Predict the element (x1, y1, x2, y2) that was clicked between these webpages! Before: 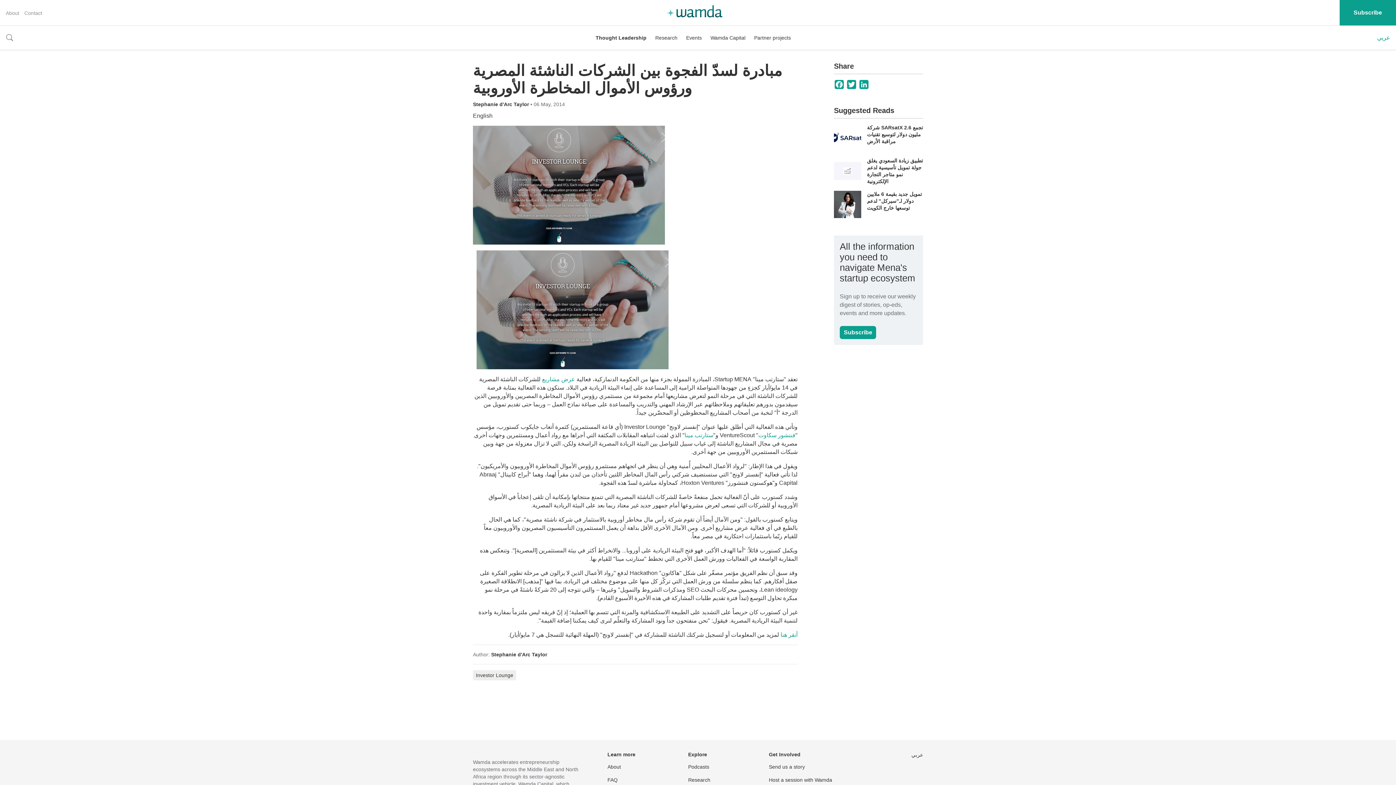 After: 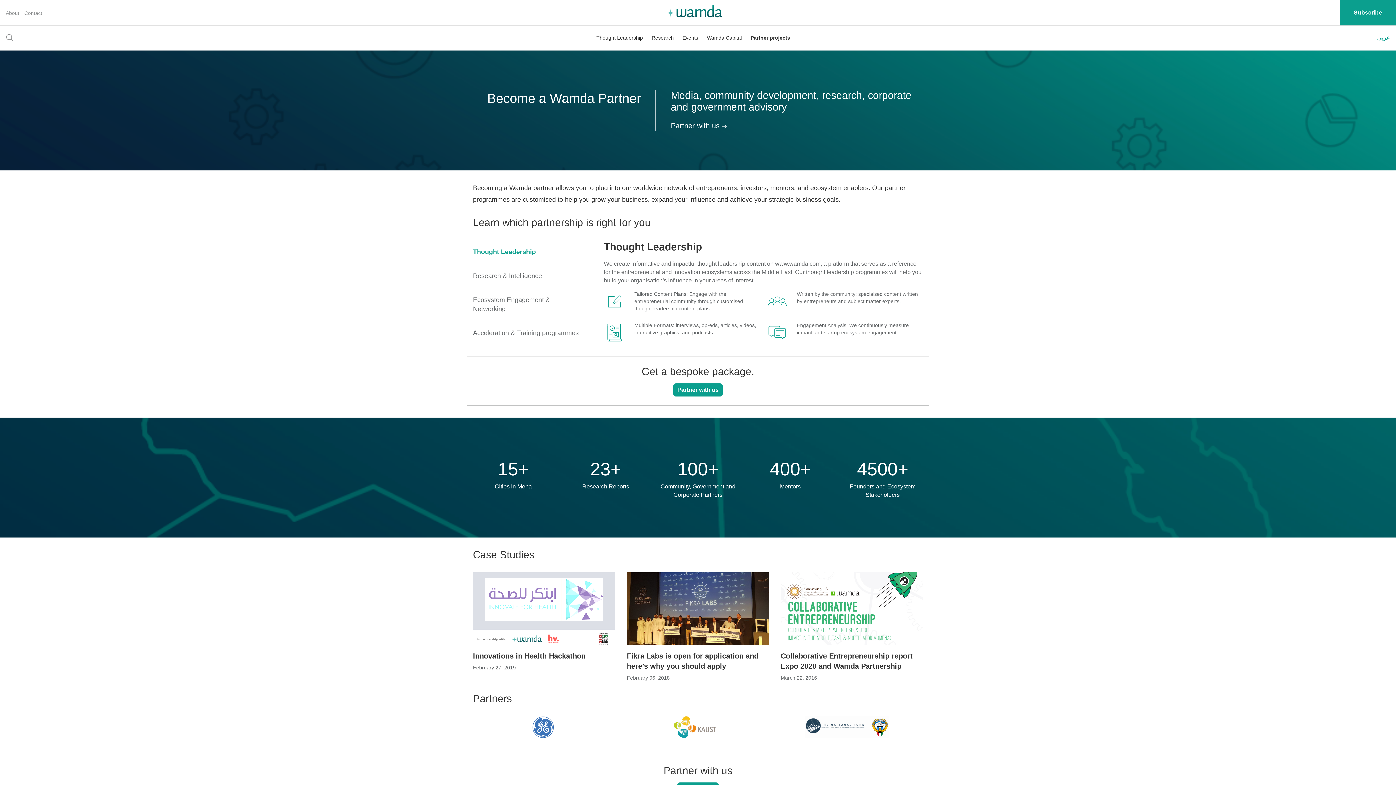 Action: label: Partner projects bbox: (754, 25, 791, 49)